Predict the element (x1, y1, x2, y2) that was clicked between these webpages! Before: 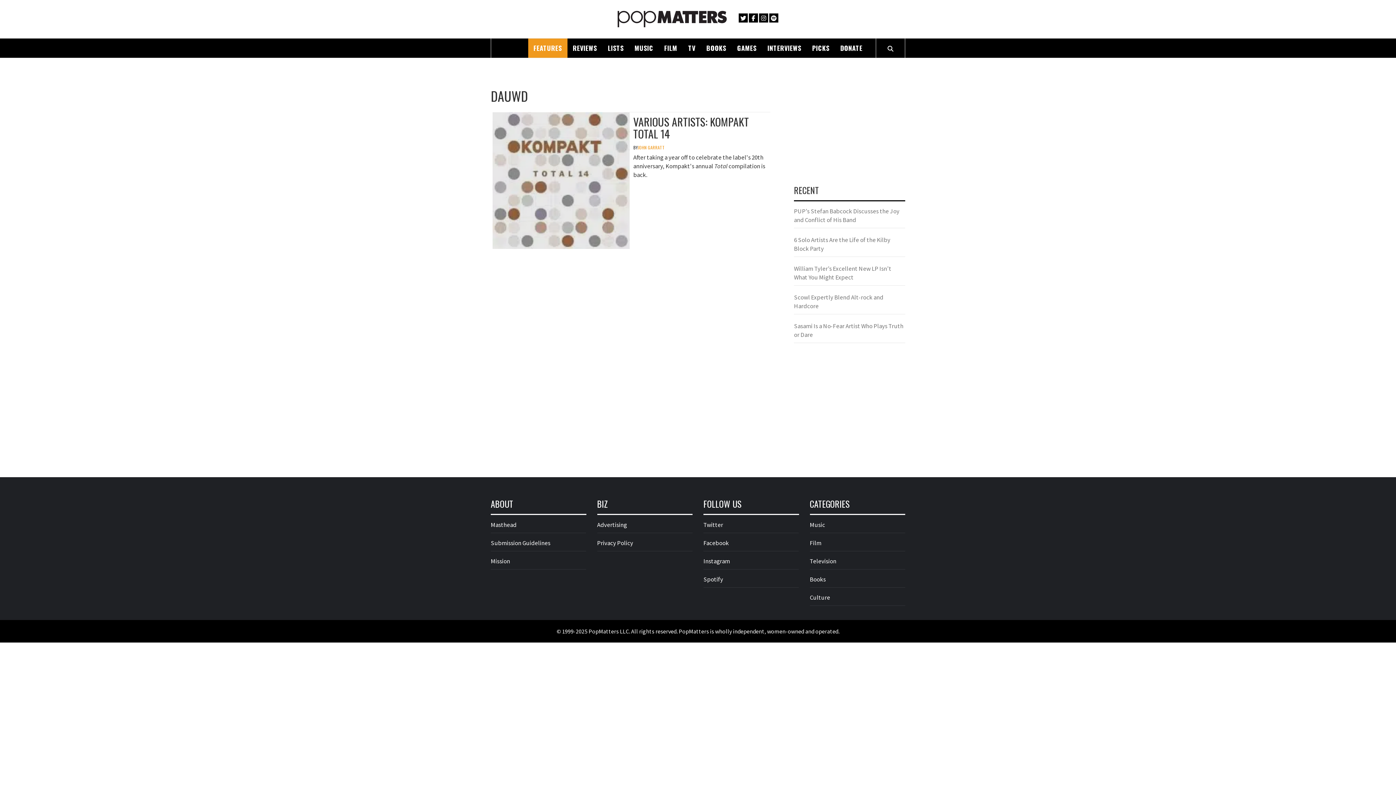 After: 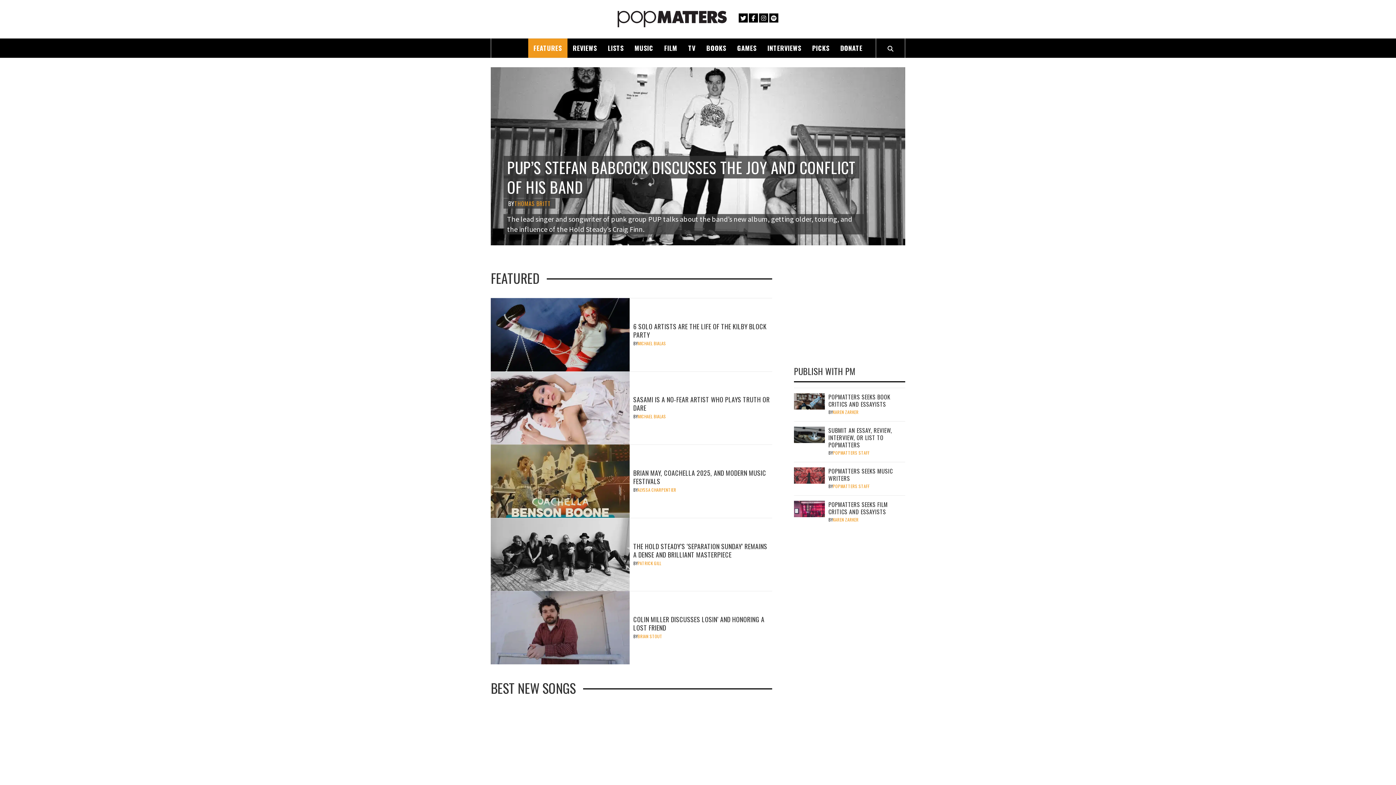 Action: bbox: (617, 10, 726, 27)